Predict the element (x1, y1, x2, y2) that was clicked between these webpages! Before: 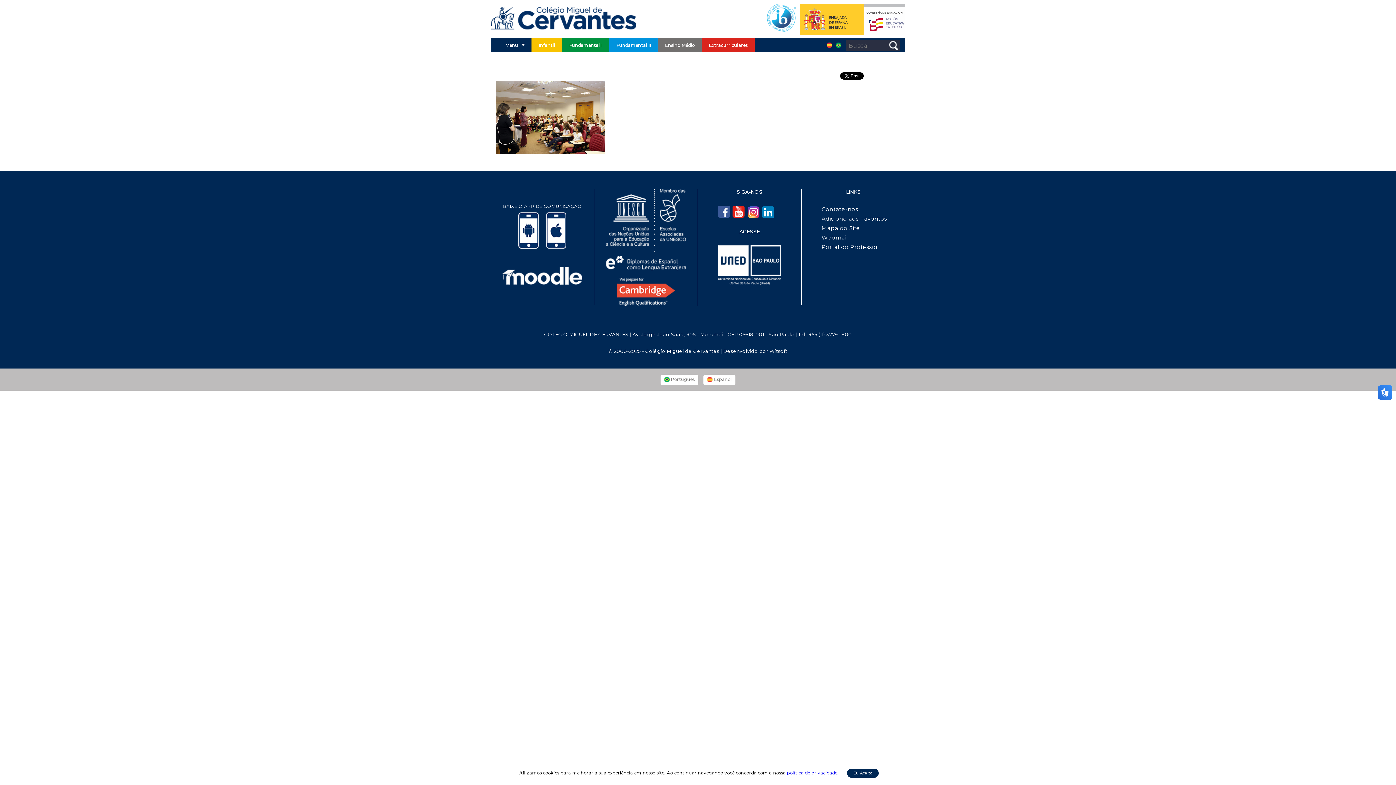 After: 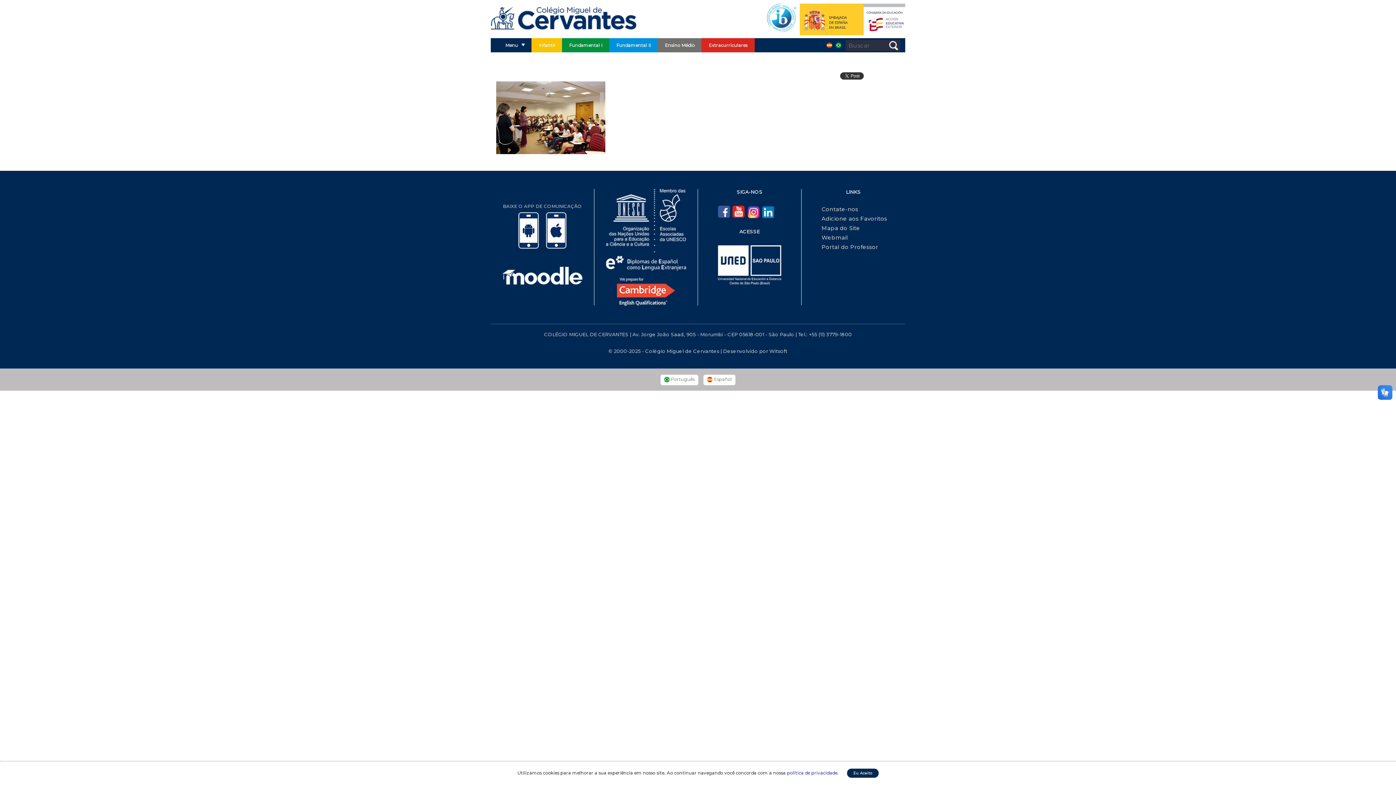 Action: bbox: (838, 72, 865, 80)